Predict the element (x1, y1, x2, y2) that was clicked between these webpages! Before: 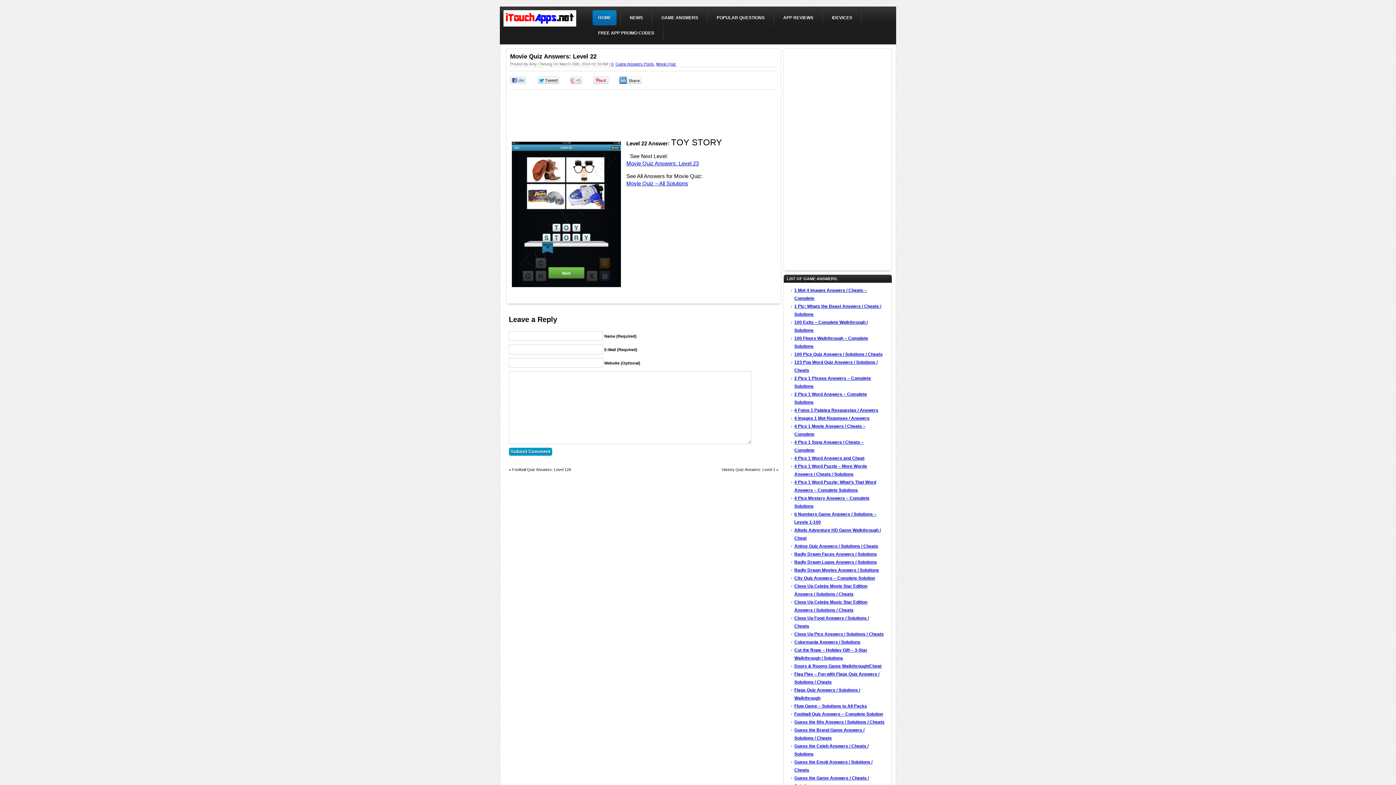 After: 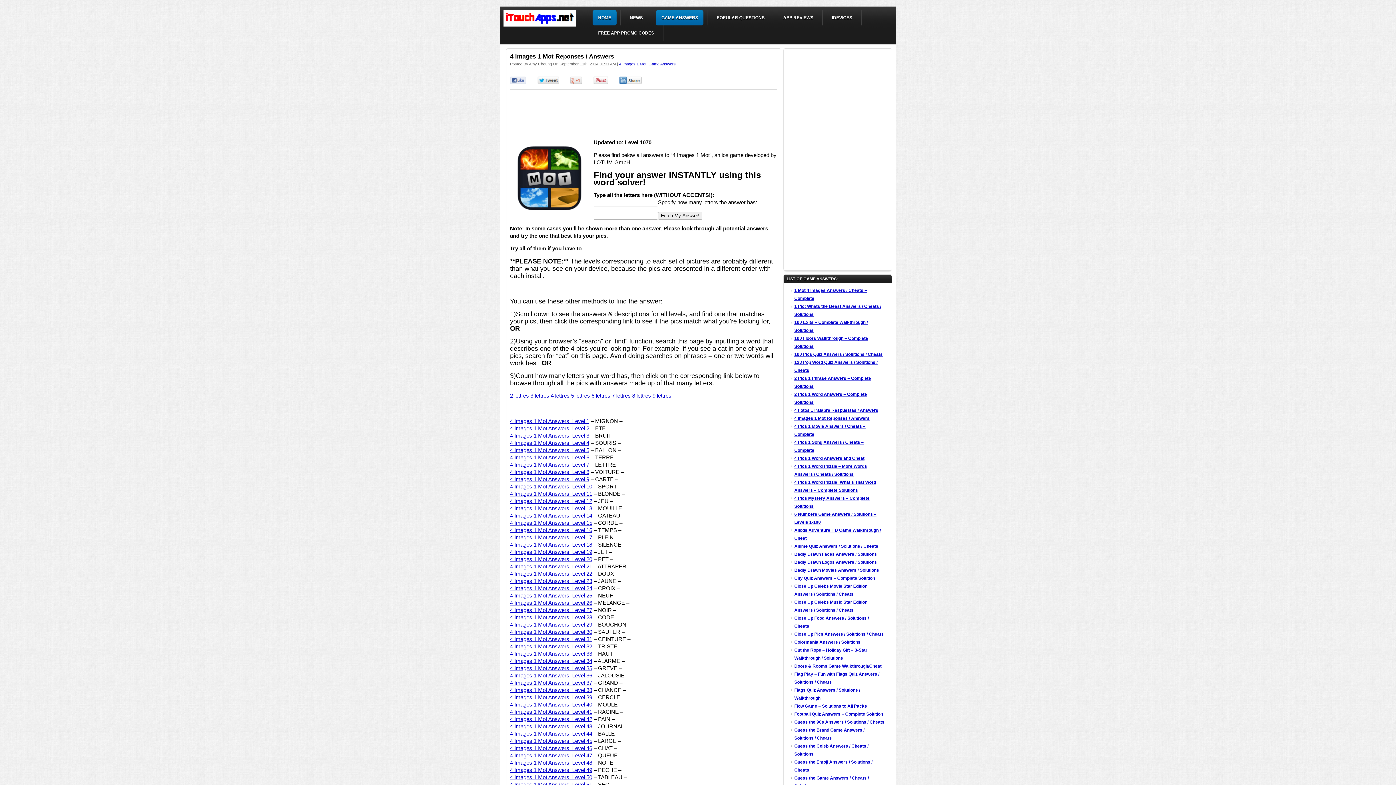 Action: bbox: (794, 416, 869, 421) label: 4 Images 1 Mot Reponses / Answers